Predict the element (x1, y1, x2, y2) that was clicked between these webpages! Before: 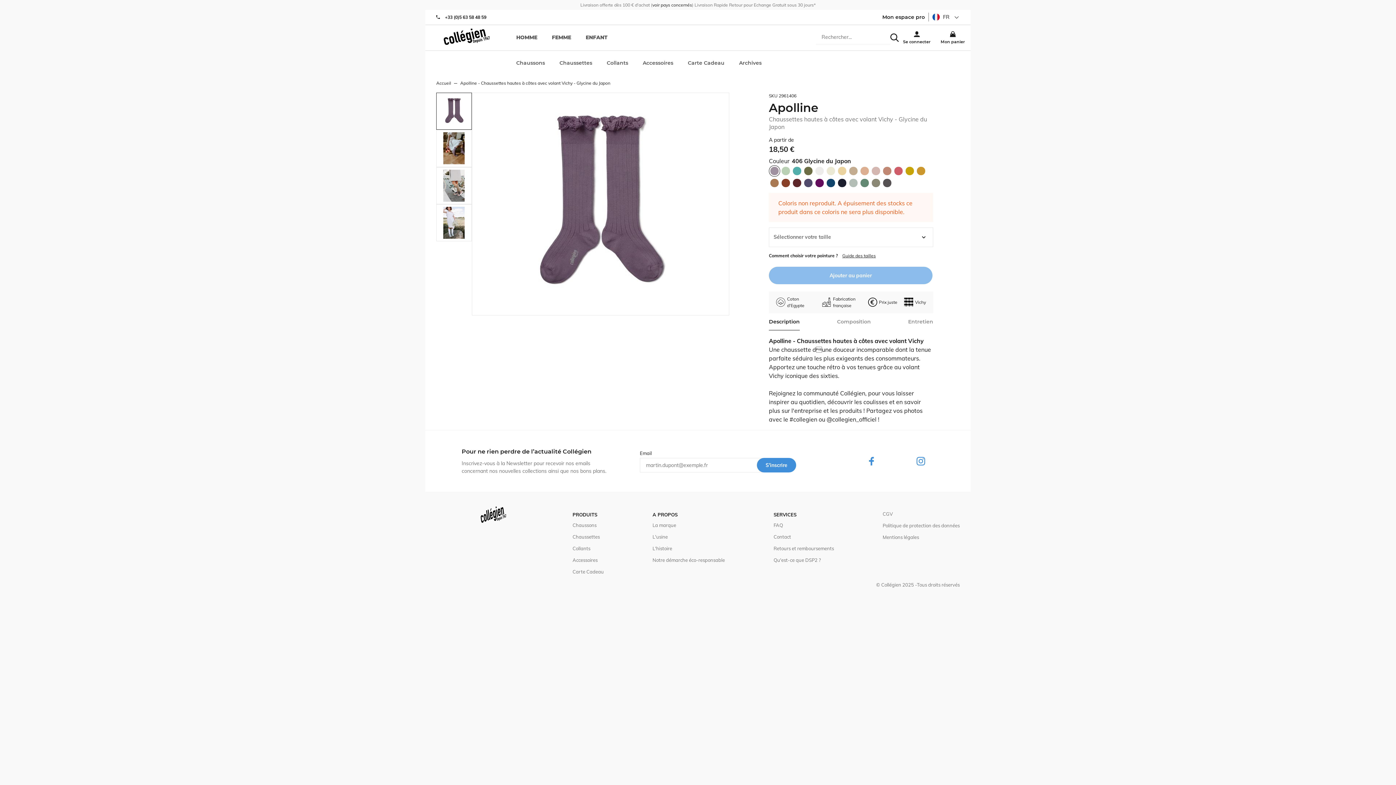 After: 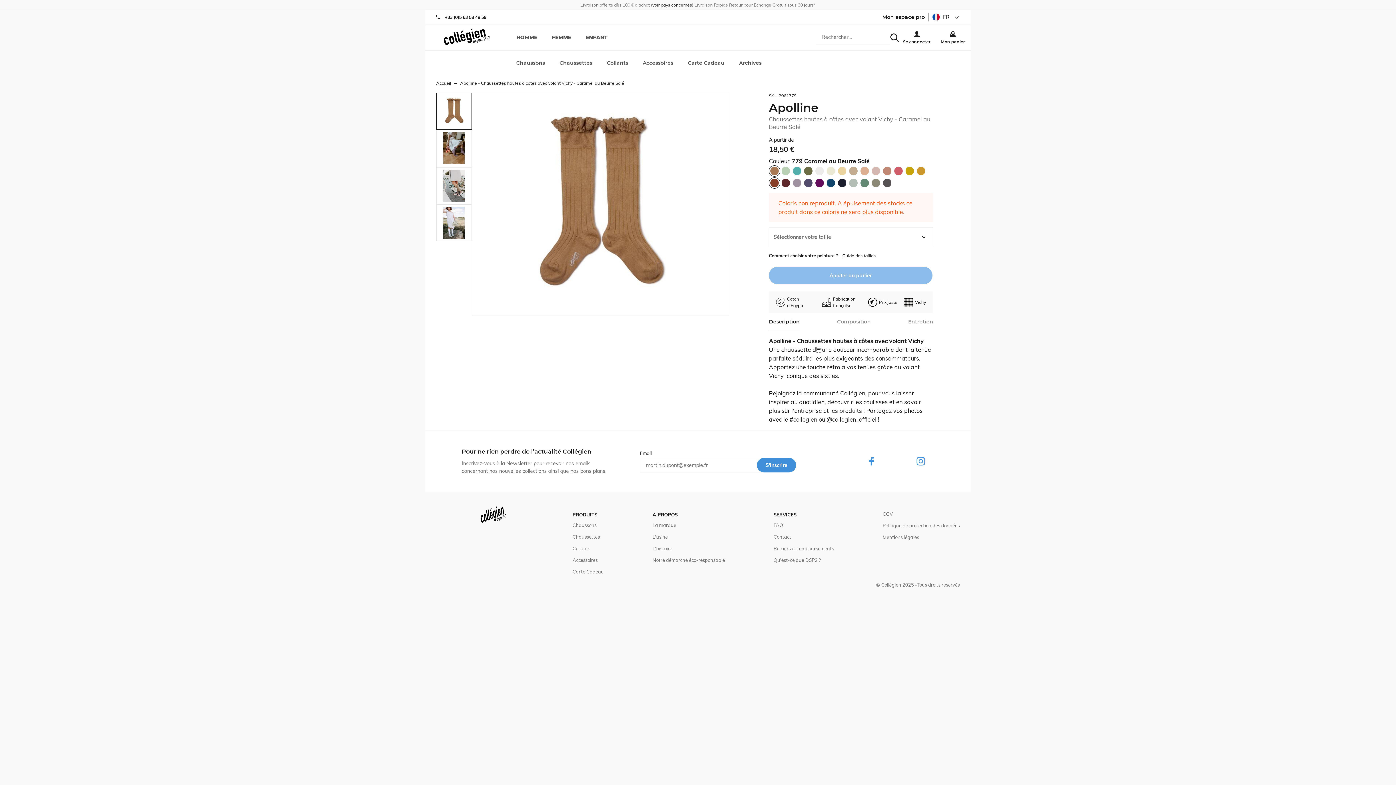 Action: bbox: (769, 181, 780, 188)